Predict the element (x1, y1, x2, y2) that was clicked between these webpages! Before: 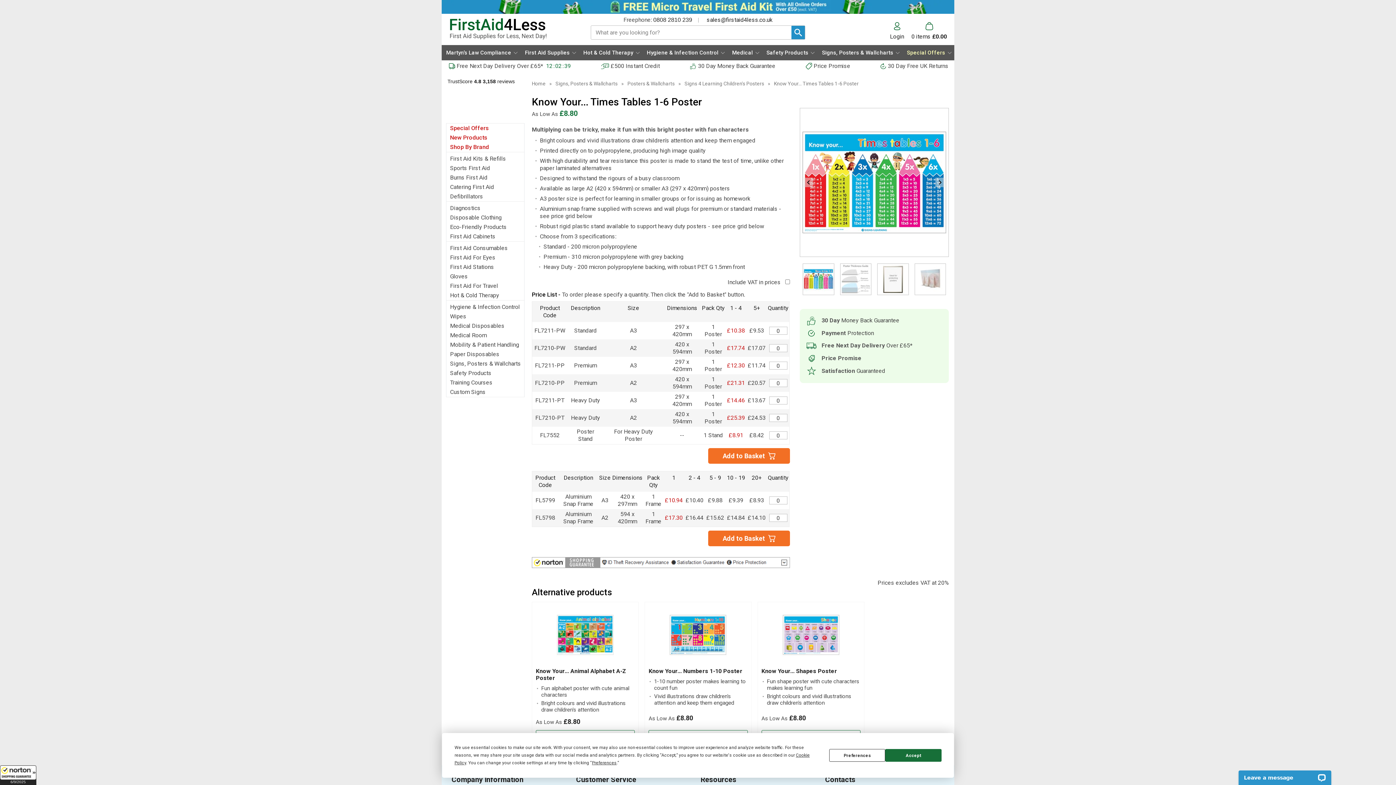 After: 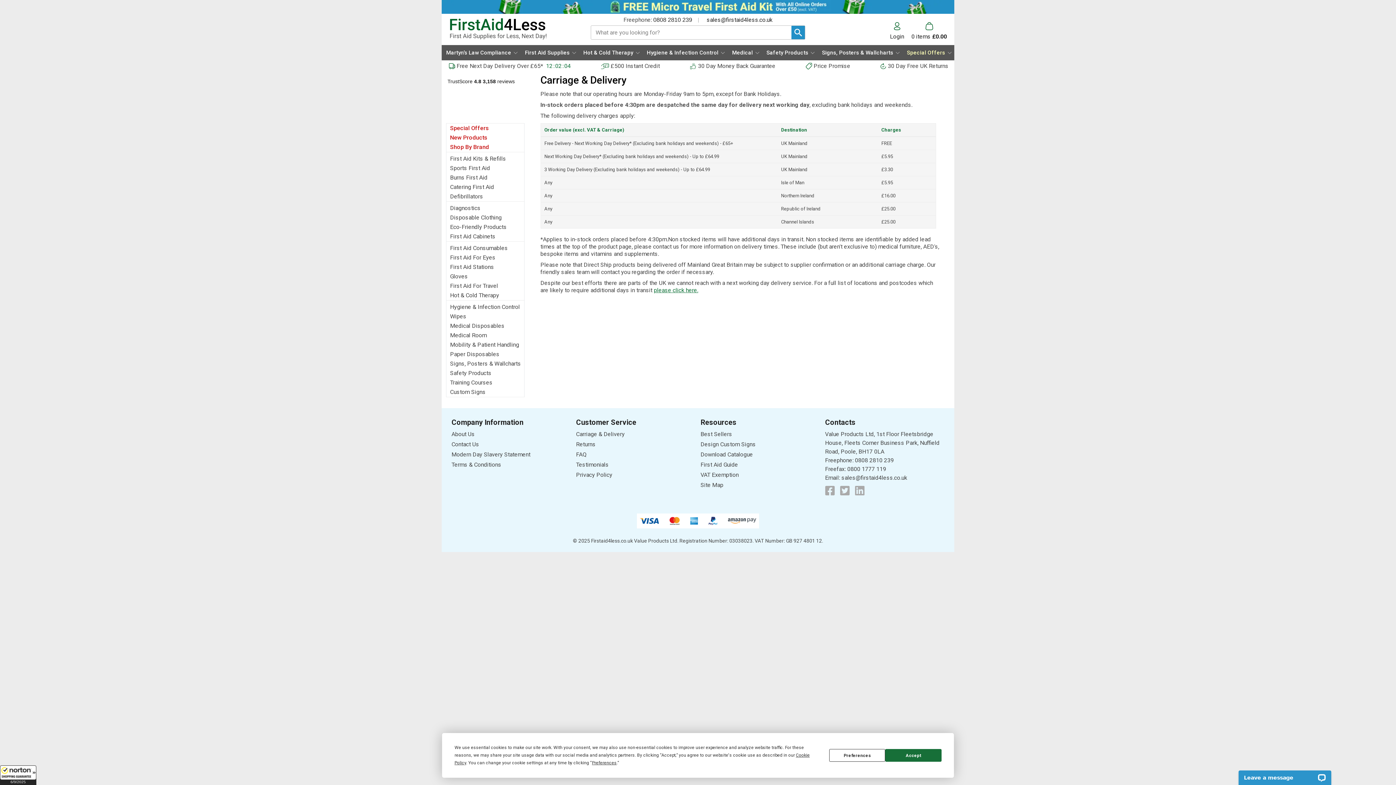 Action: label: Free Next Day Delivery Over £65* bbox: (456, 62, 543, 69)